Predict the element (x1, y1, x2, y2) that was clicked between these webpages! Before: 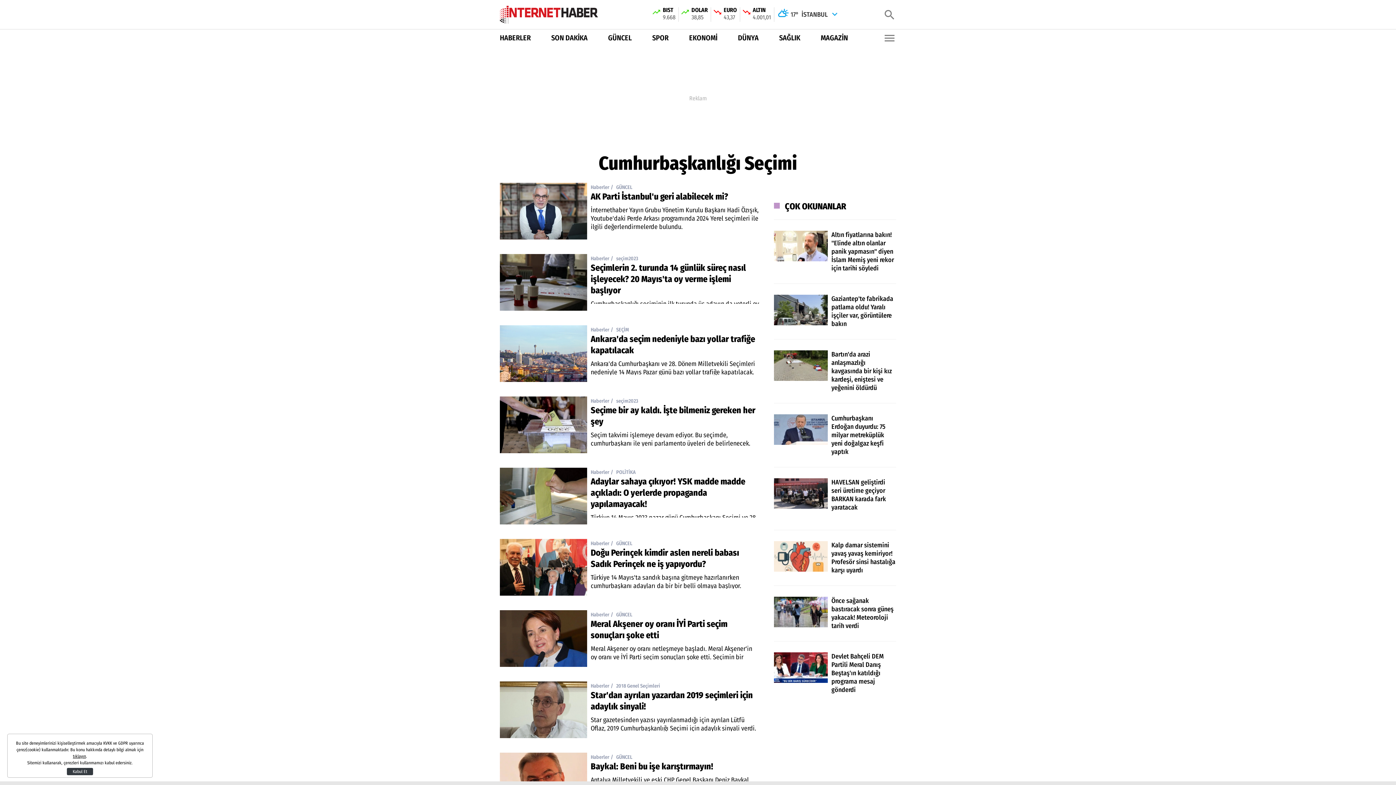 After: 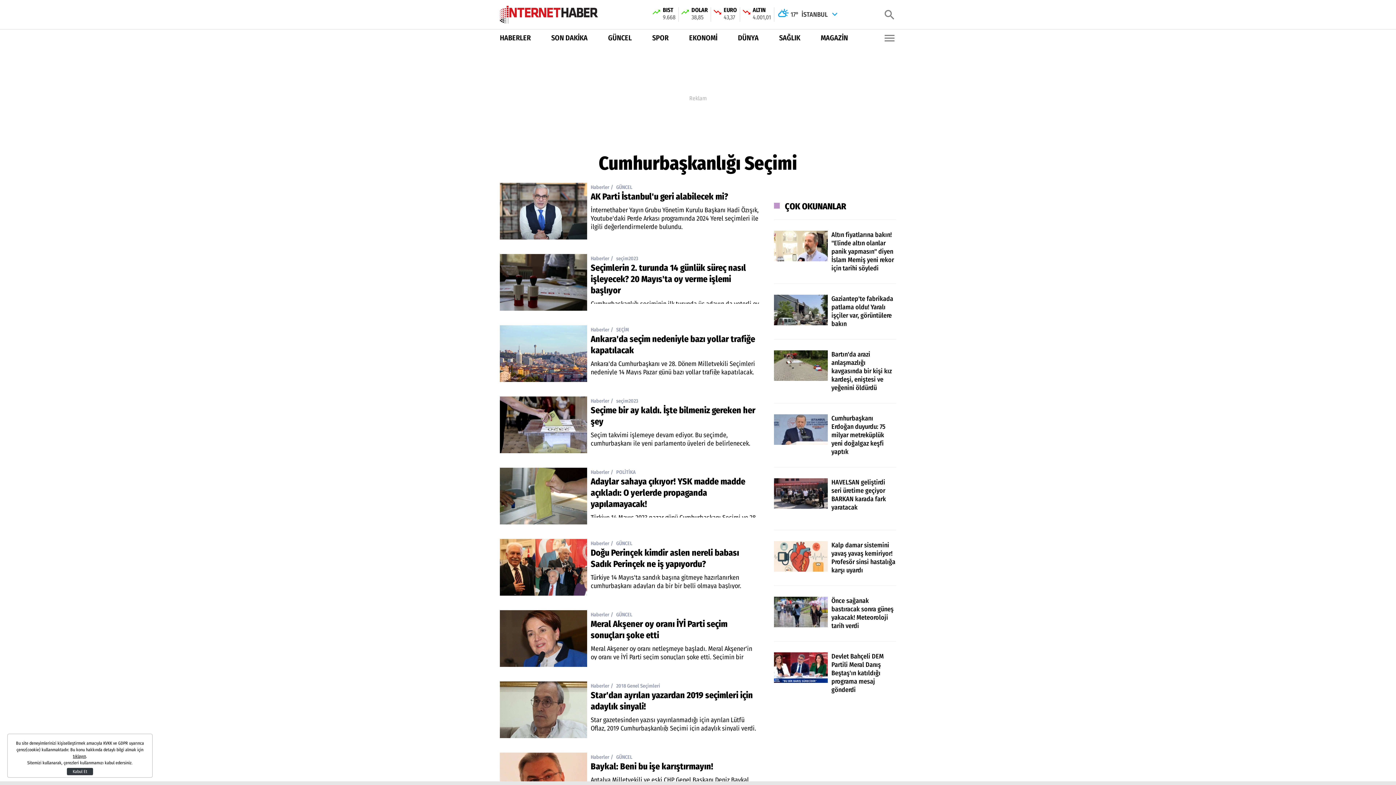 Action: bbox: (590, 610, 609, 618) label: Haberler